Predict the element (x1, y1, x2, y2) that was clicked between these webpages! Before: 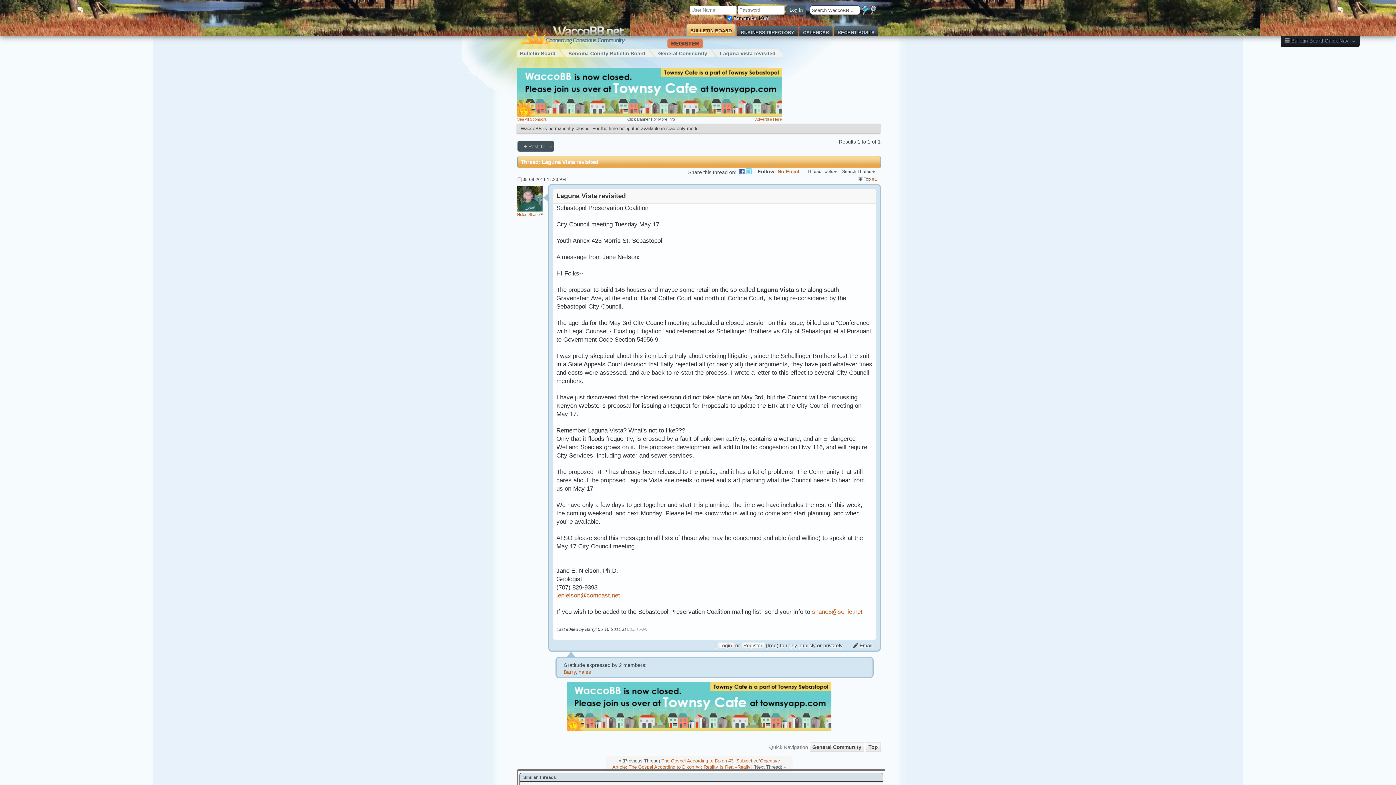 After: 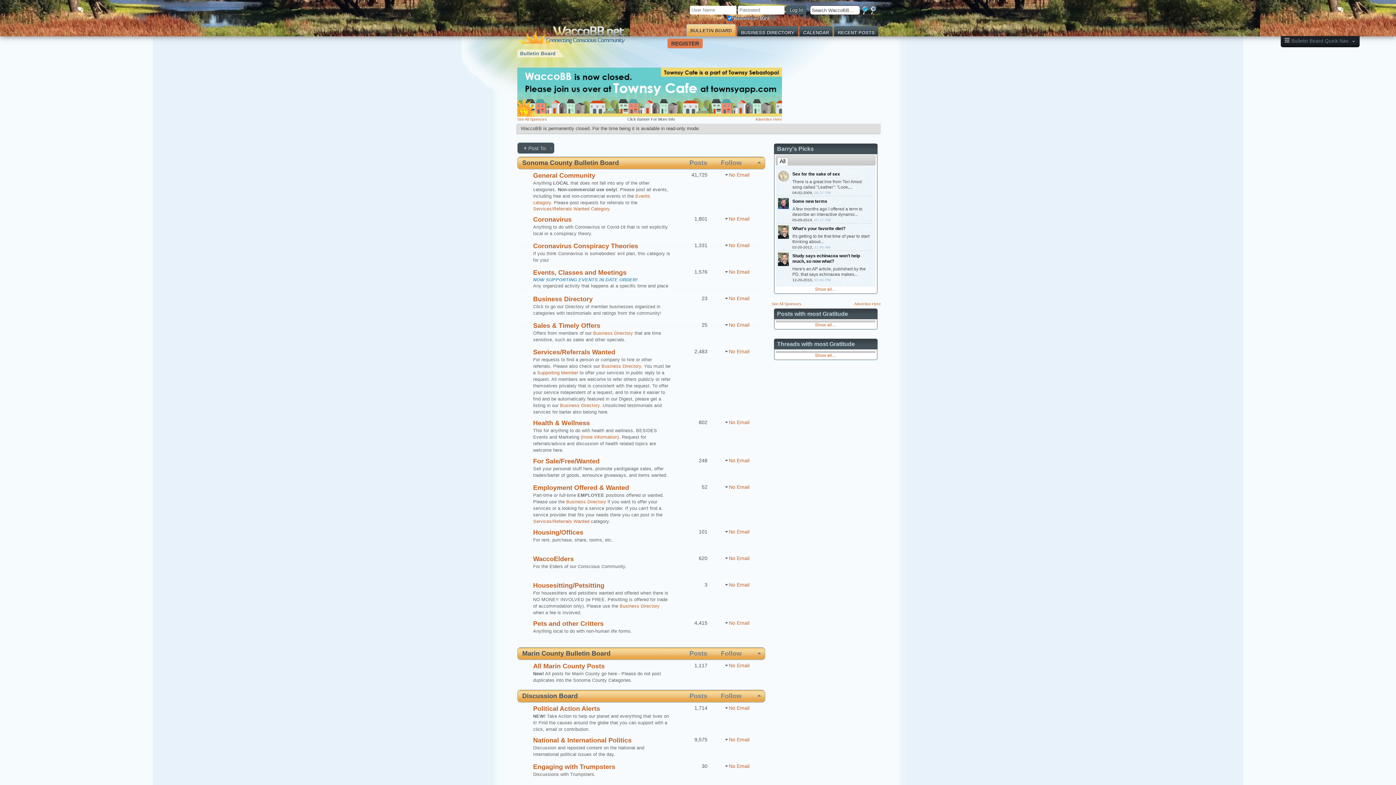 Action: label: BULLETIN BOARD bbox: (686, 24, 736, 36)